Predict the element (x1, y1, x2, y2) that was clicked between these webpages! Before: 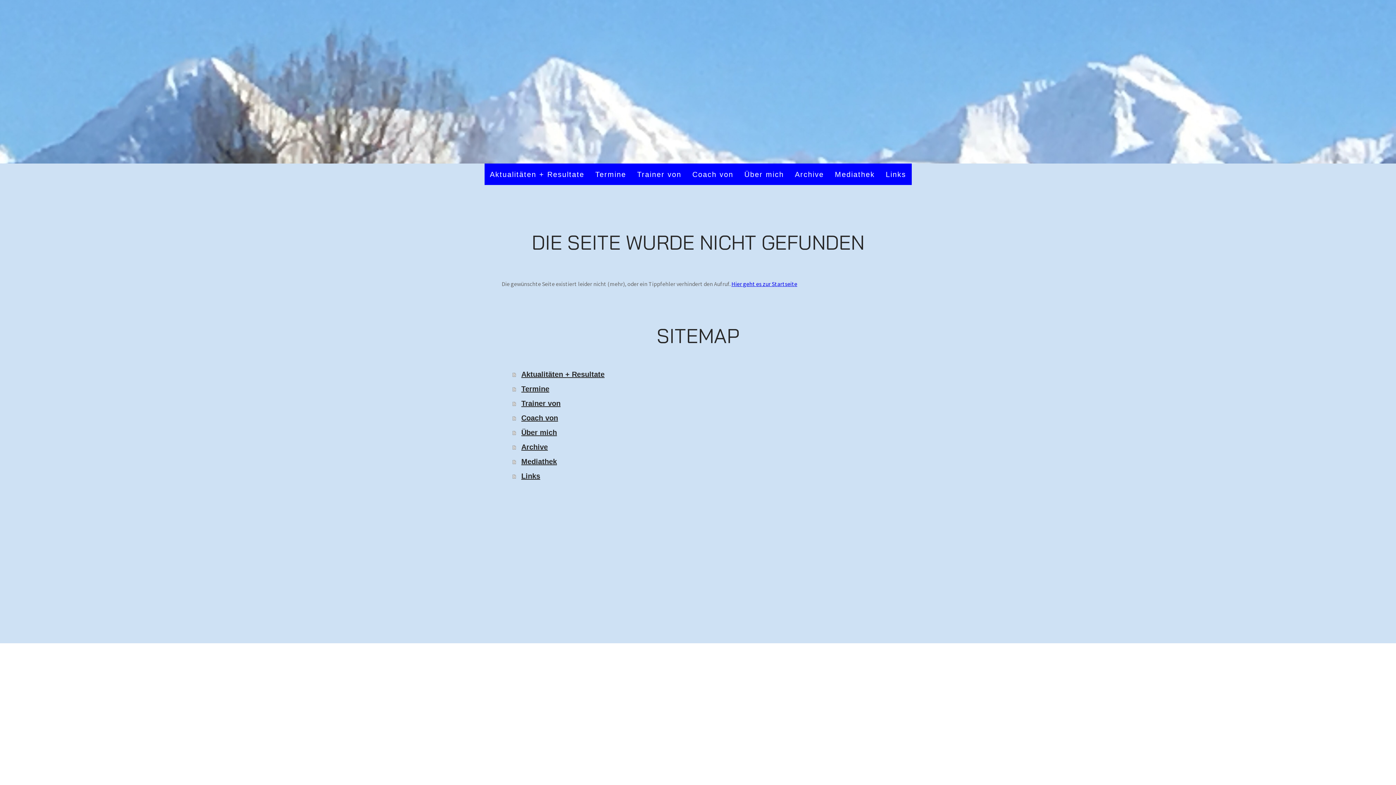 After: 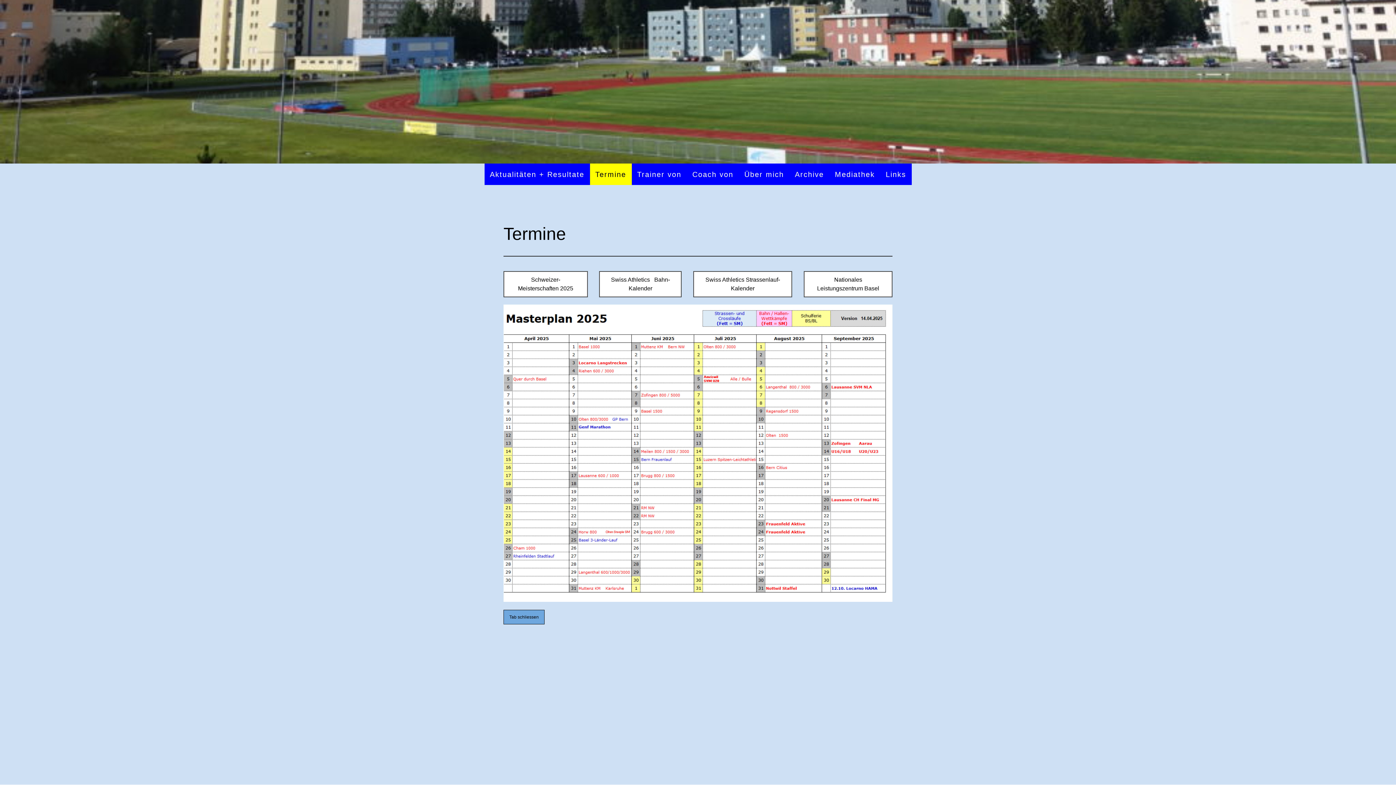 Action: bbox: (512, 381, 894, 396) label: Termine